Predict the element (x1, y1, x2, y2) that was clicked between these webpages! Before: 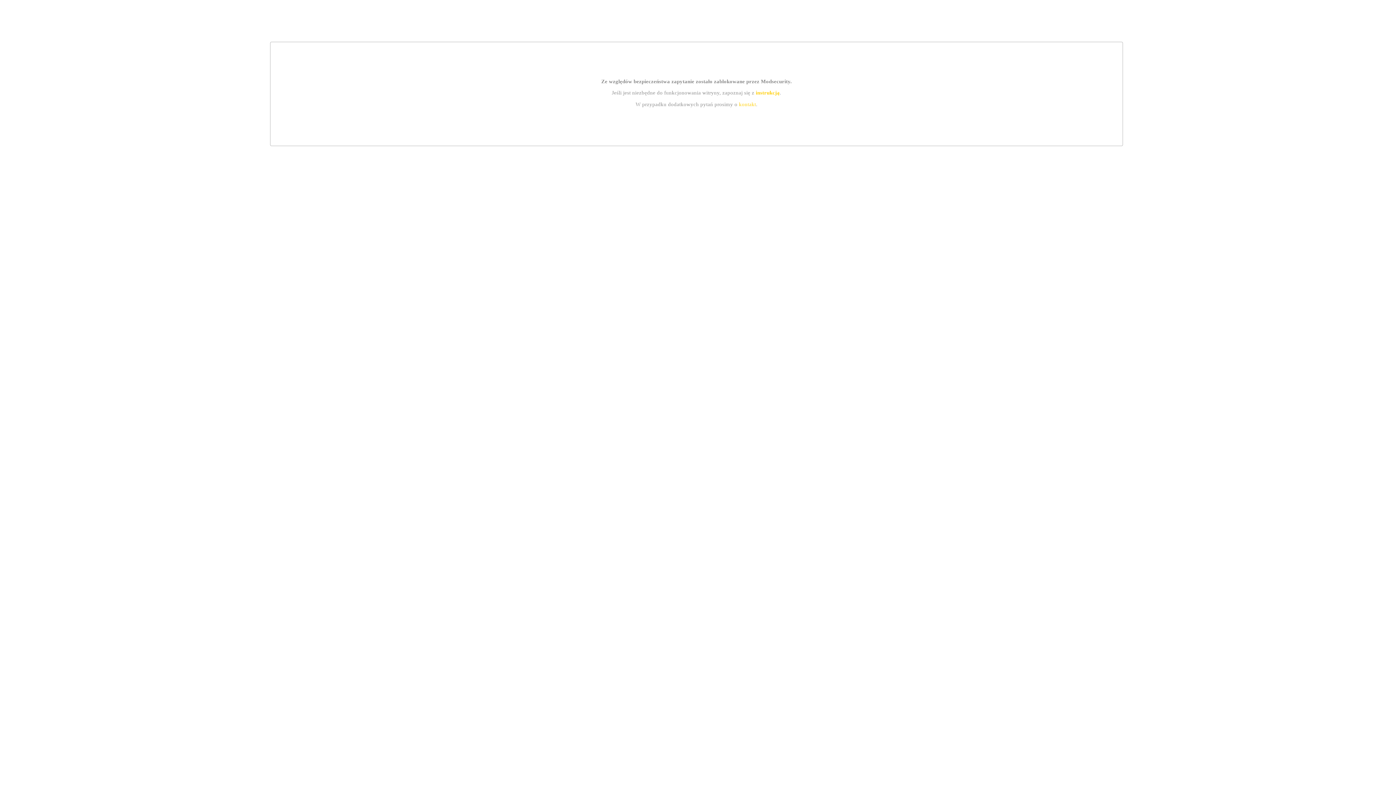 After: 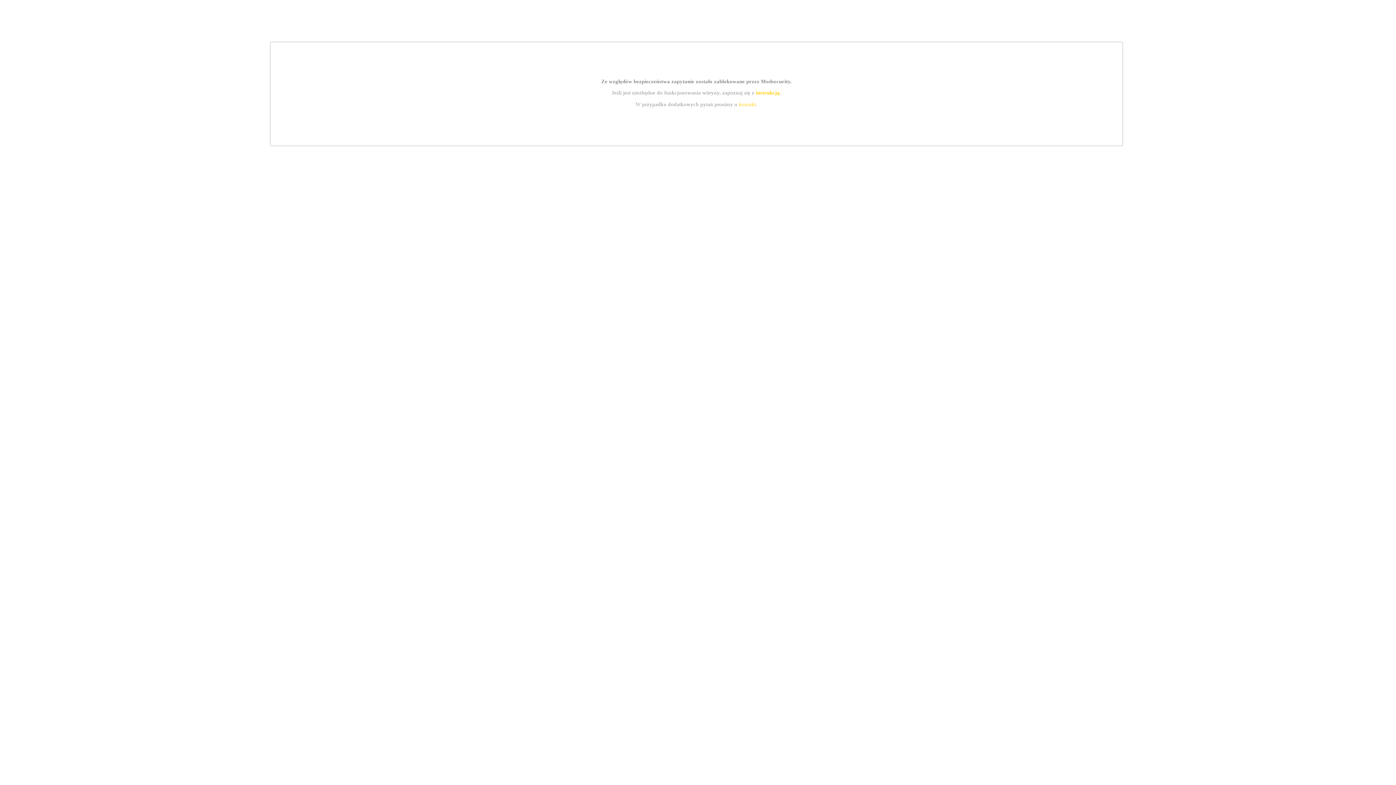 Action: bbox: (739, 101, 756, 107) label: kontakt